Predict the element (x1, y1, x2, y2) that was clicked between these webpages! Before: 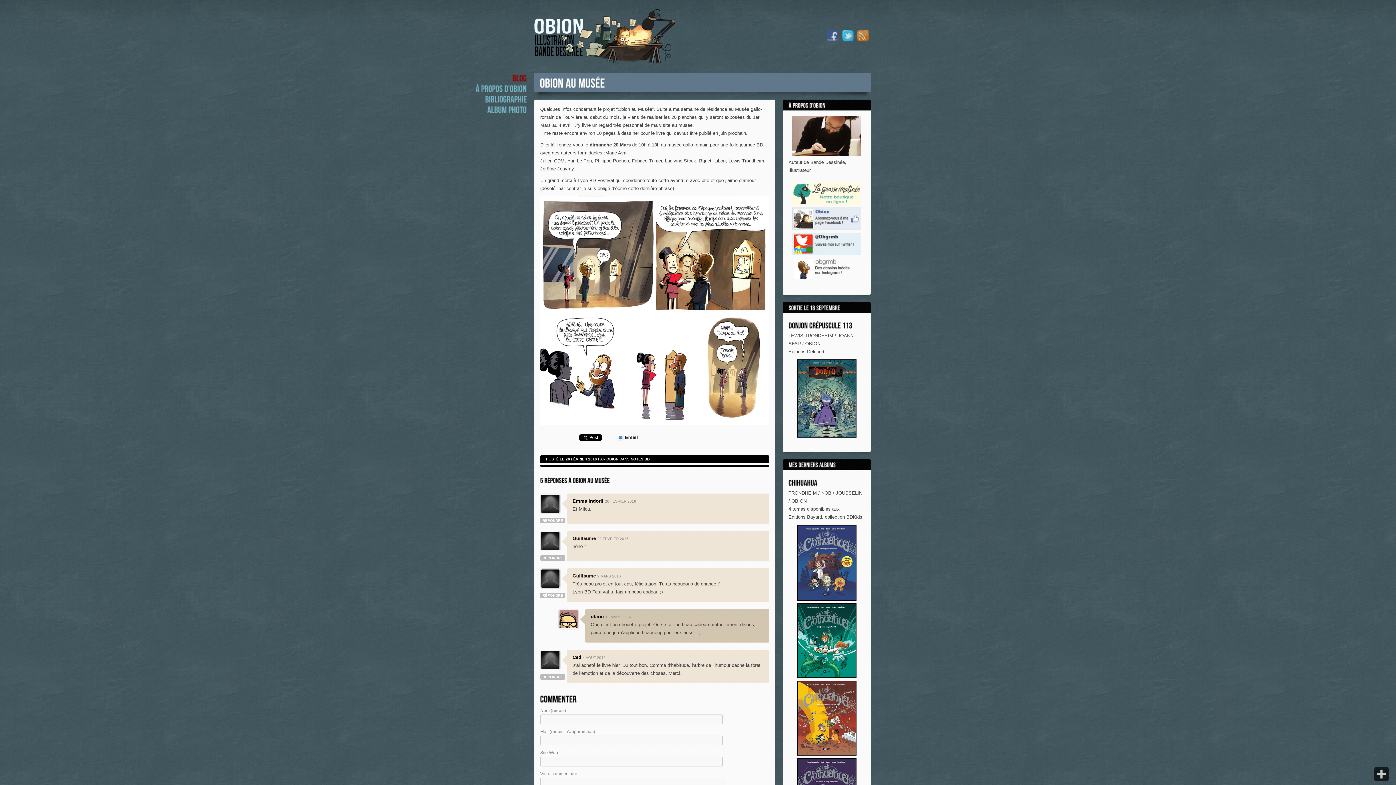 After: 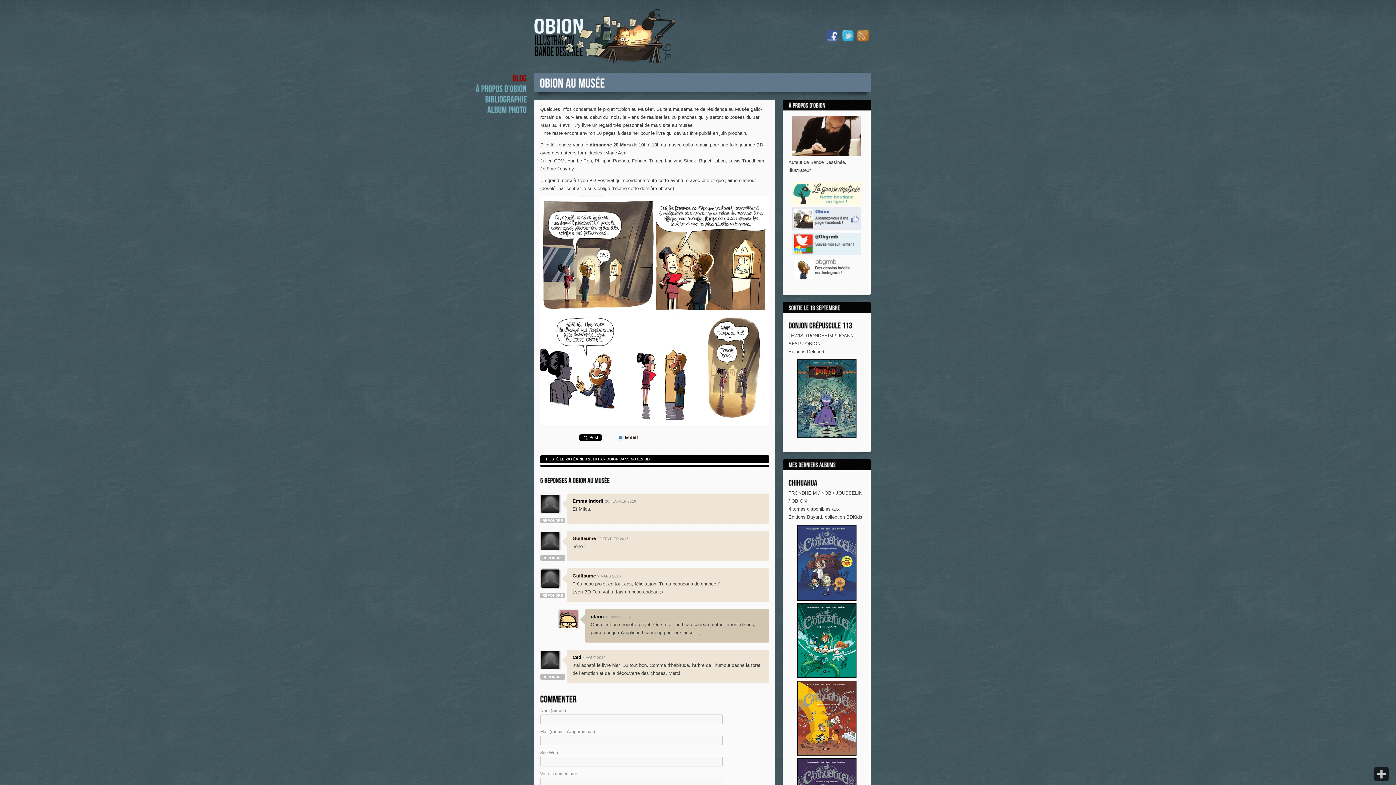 Action: bbox: (824, 37, 840, 42)